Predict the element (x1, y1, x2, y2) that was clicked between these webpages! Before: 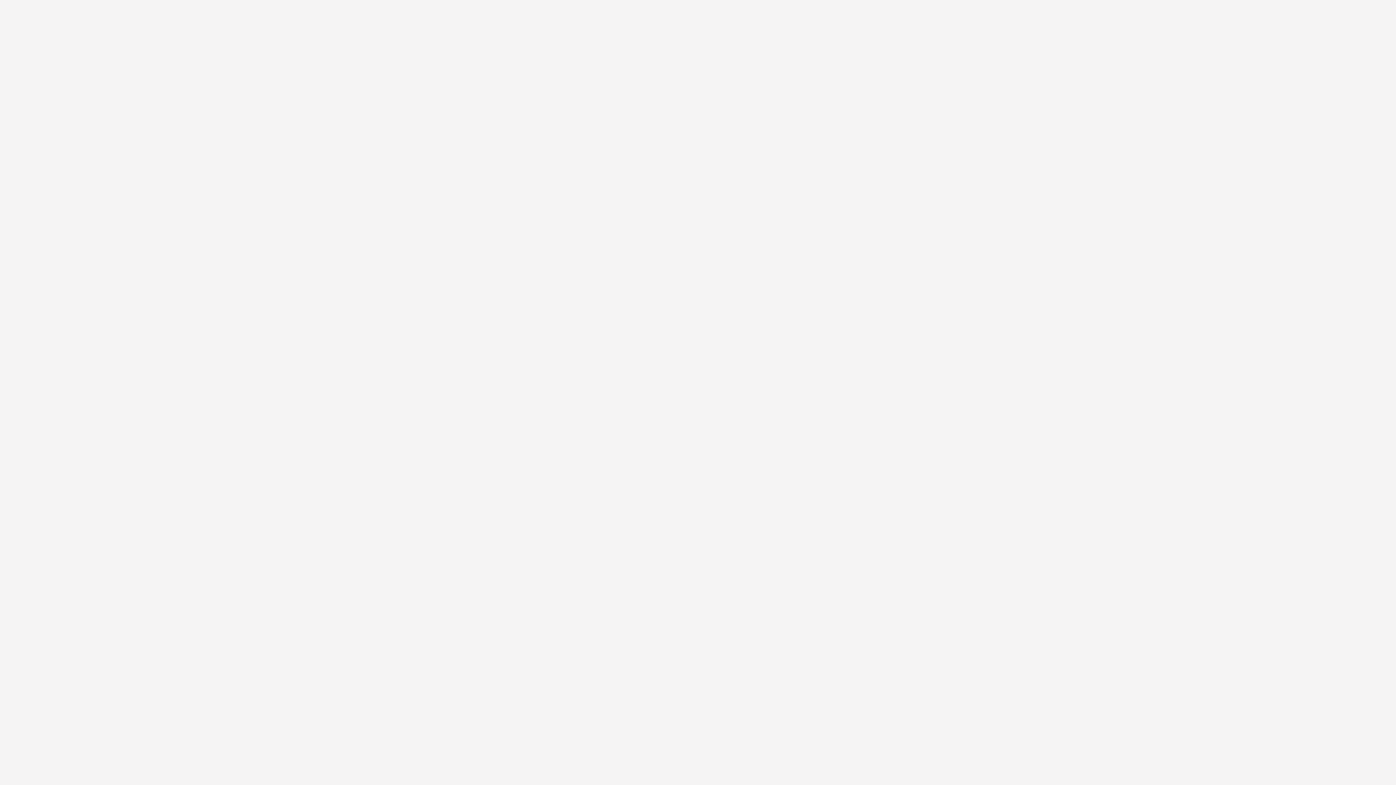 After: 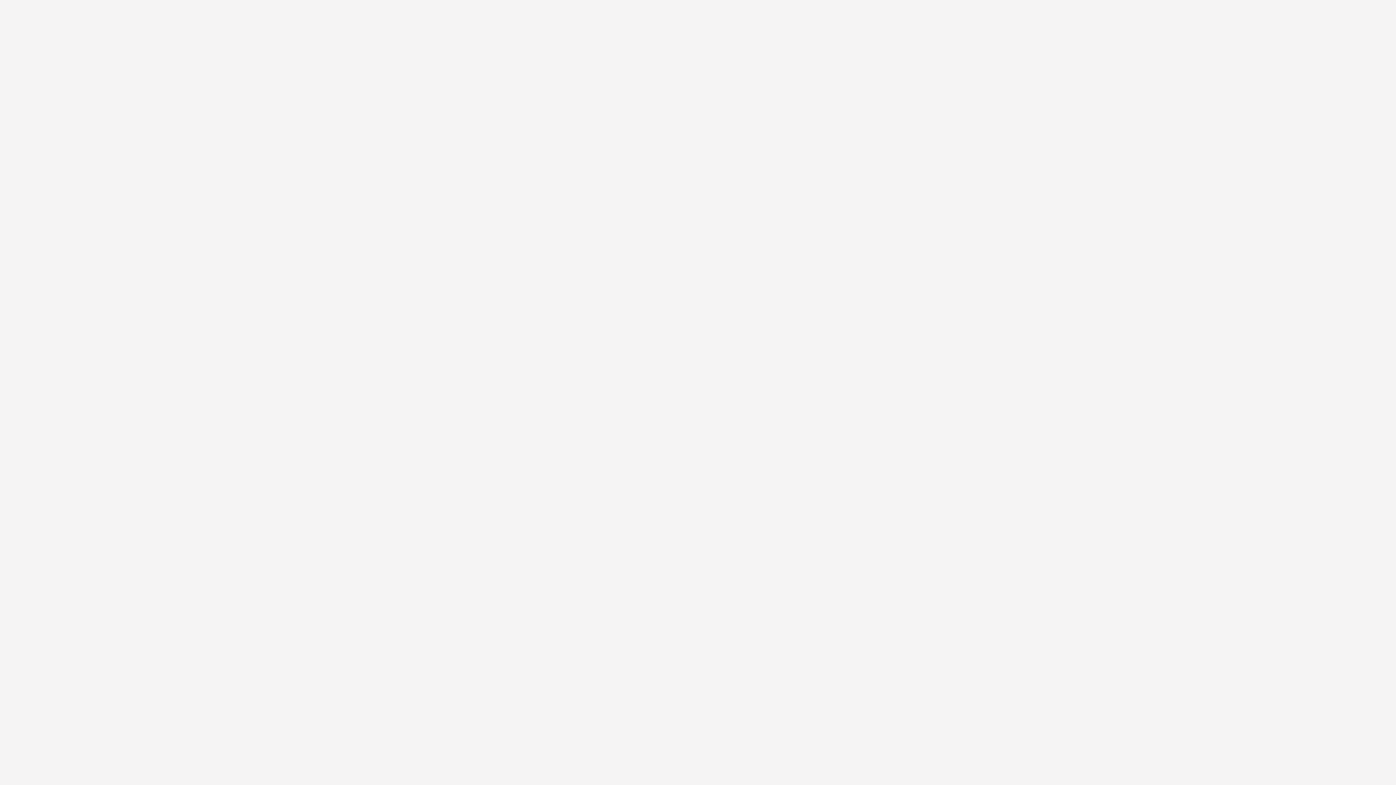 Action: label: Roman Kroitor  bbox: (624, 478, 659, 484)